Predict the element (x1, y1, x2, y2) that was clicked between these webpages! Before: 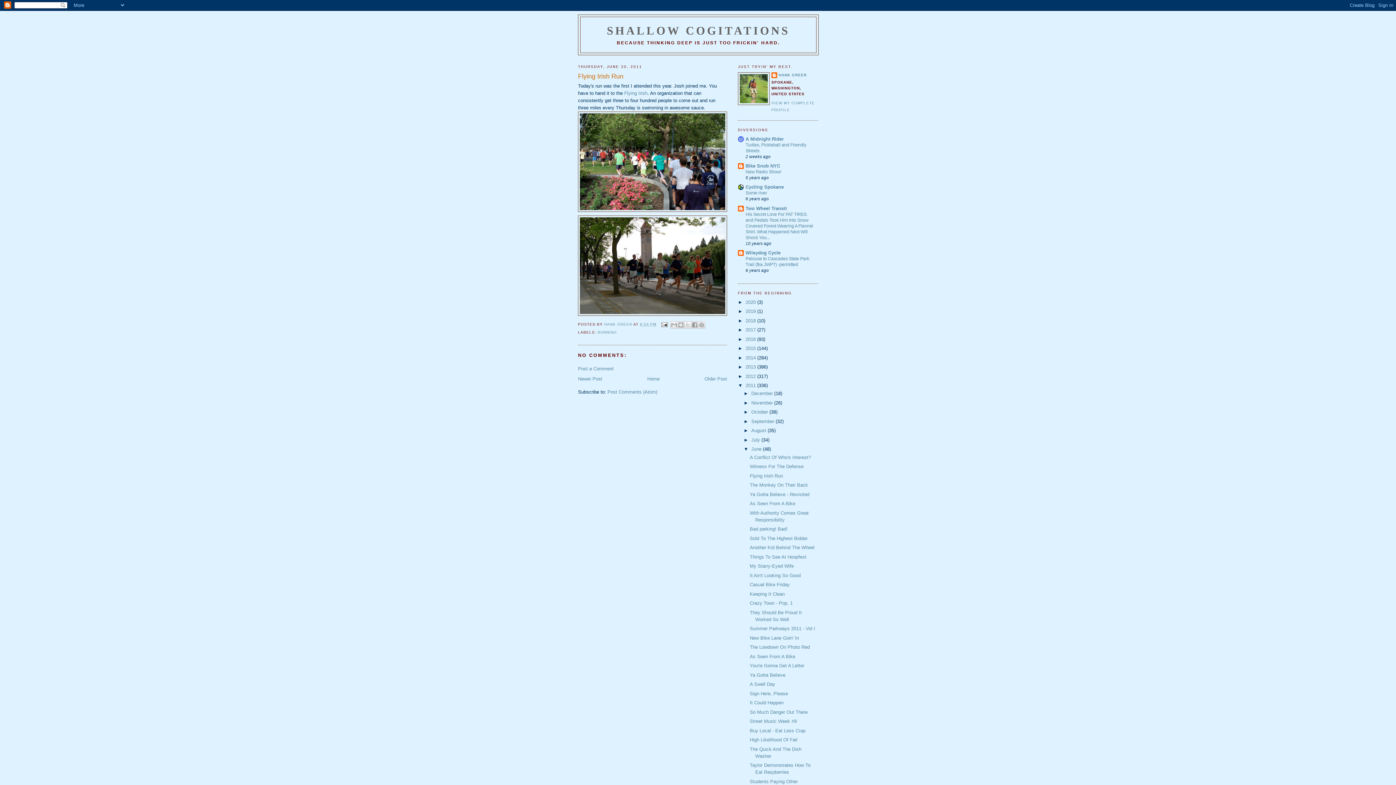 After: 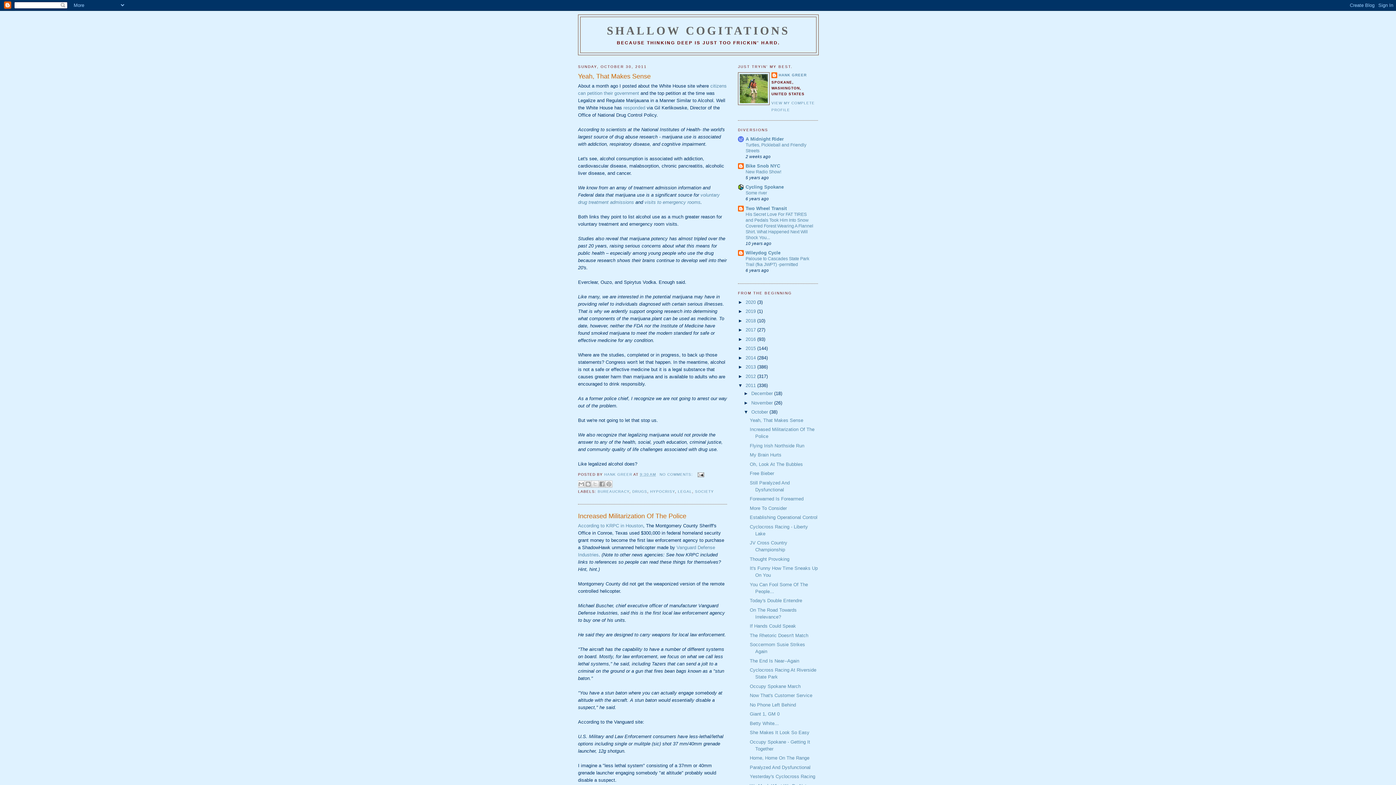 Action: label: October  bbox: (751, 409, 769, 415)